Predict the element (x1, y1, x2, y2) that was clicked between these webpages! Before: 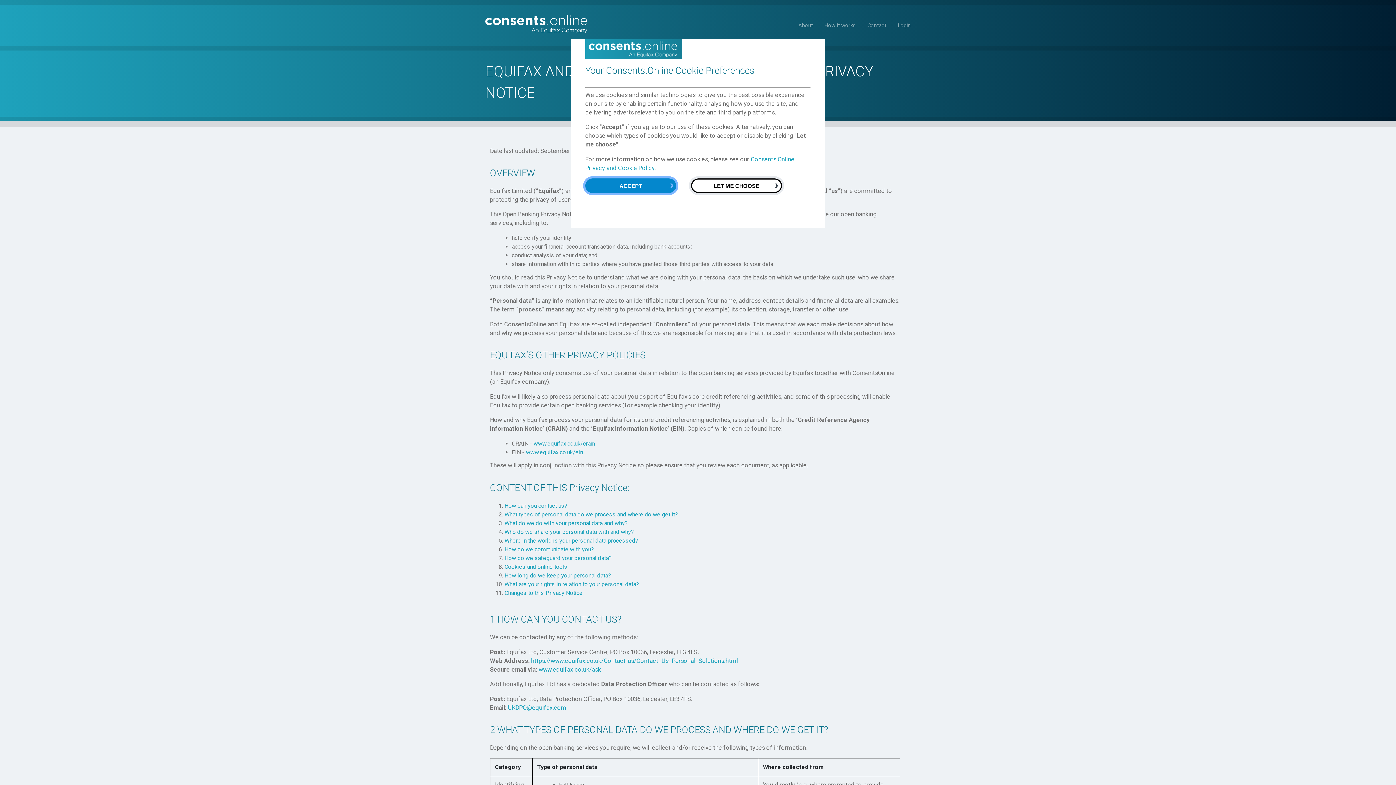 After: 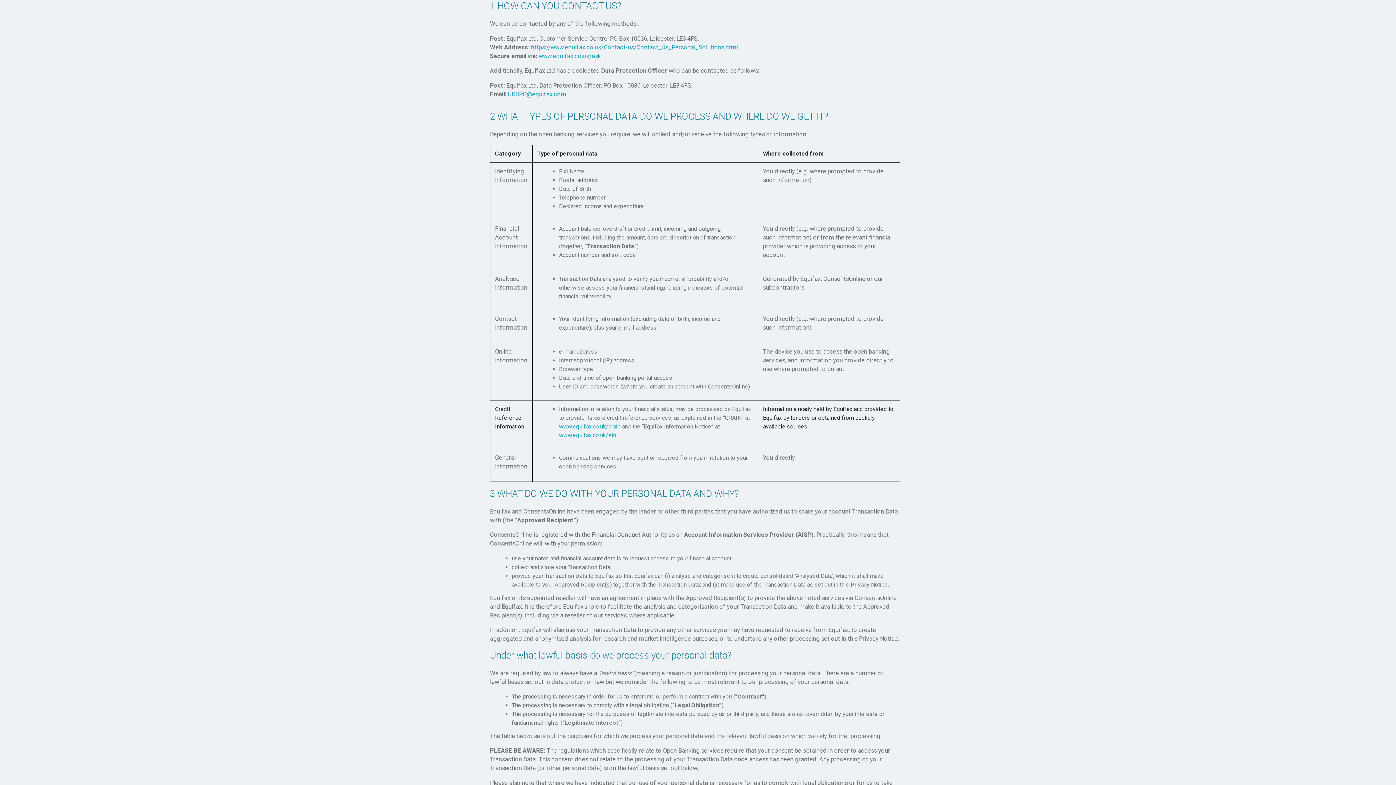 Action: label: How can you contact us? bbox: (504, 502, 567, 509)